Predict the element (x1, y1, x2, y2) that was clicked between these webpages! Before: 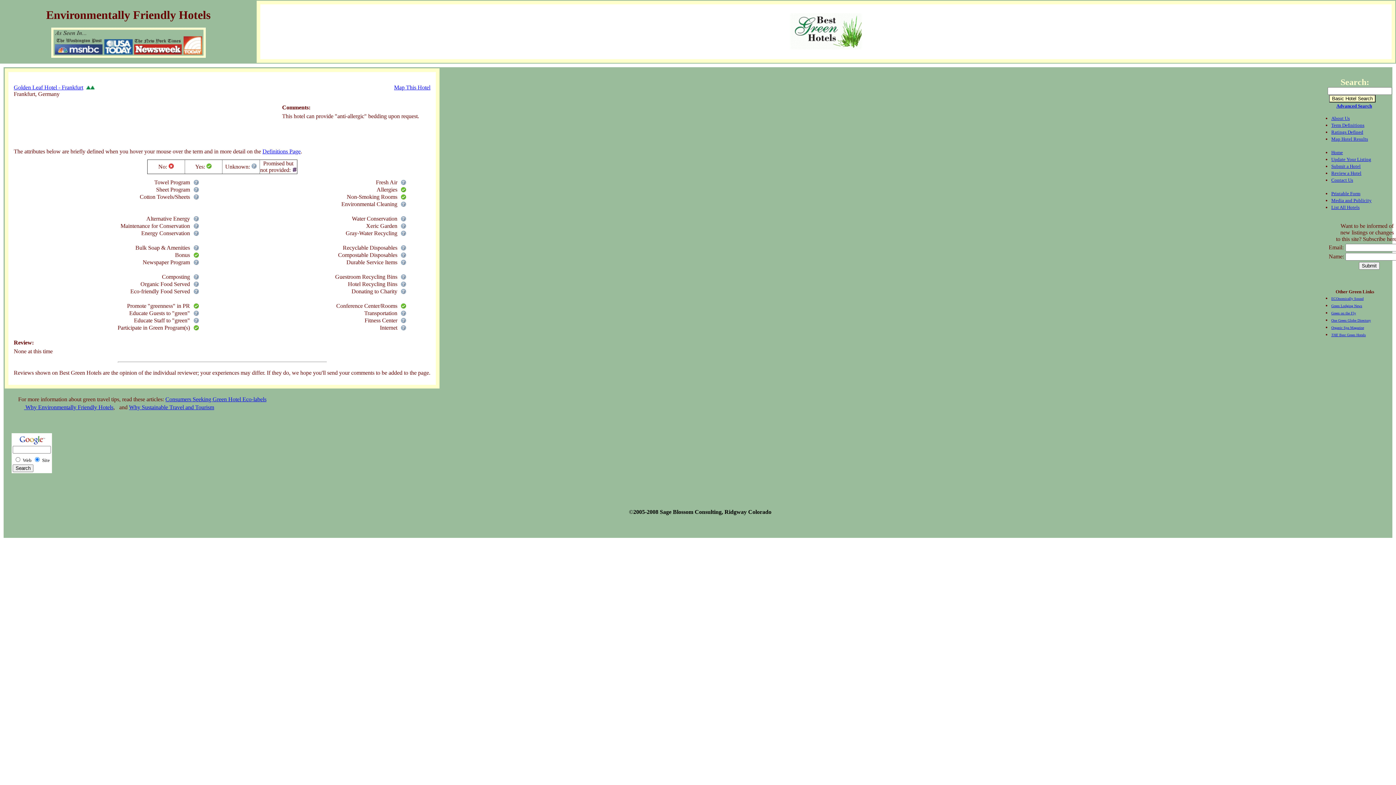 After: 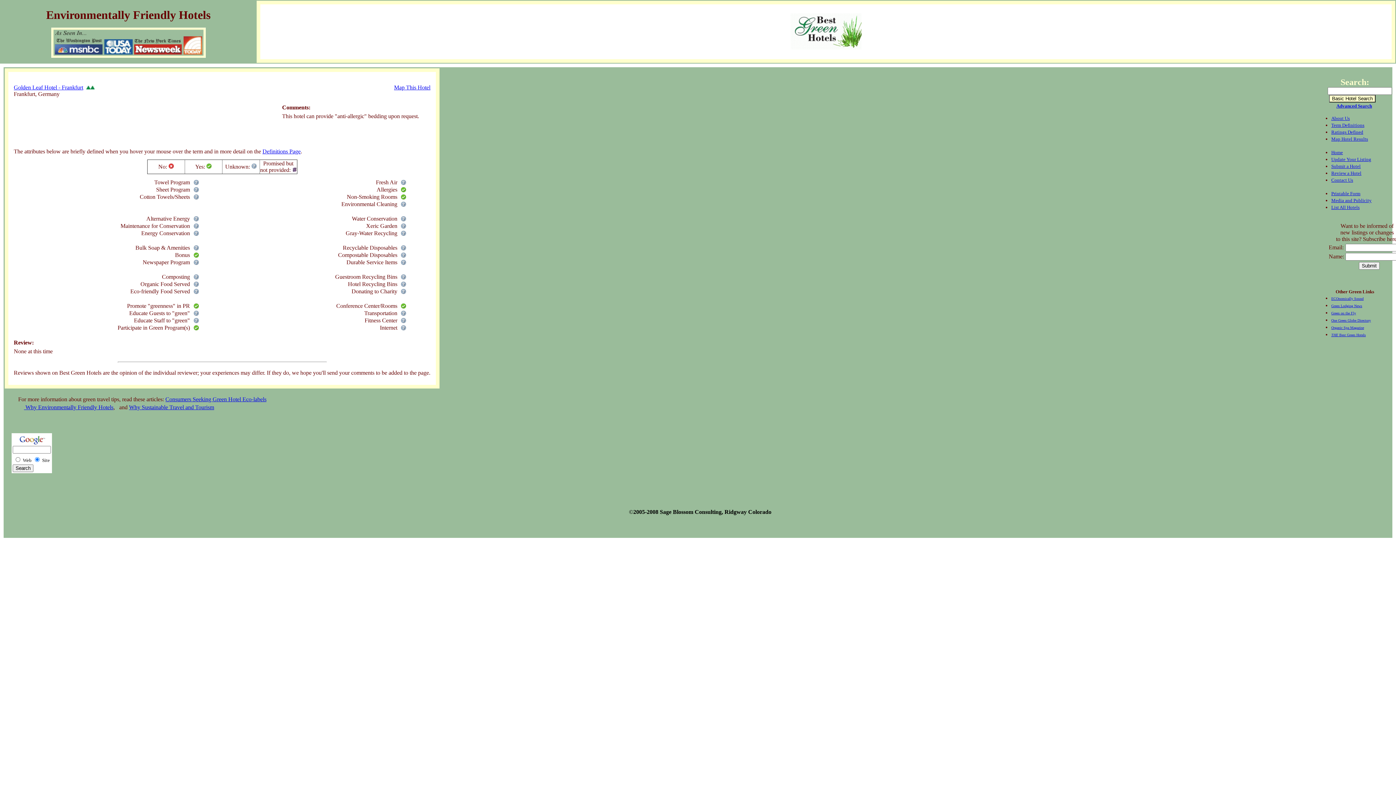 Action: bbox: (1331, 317, 1371, 322) label: One Green Globe Directory